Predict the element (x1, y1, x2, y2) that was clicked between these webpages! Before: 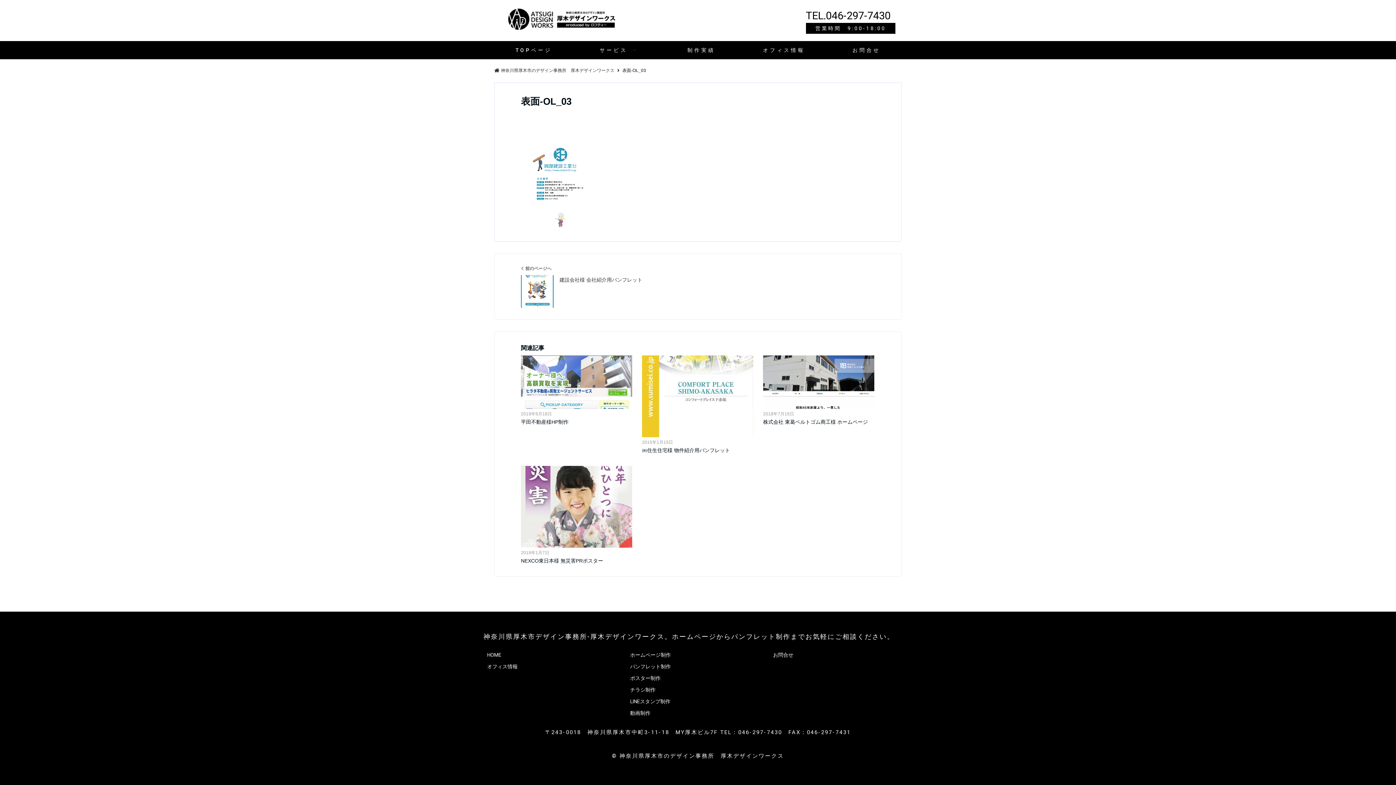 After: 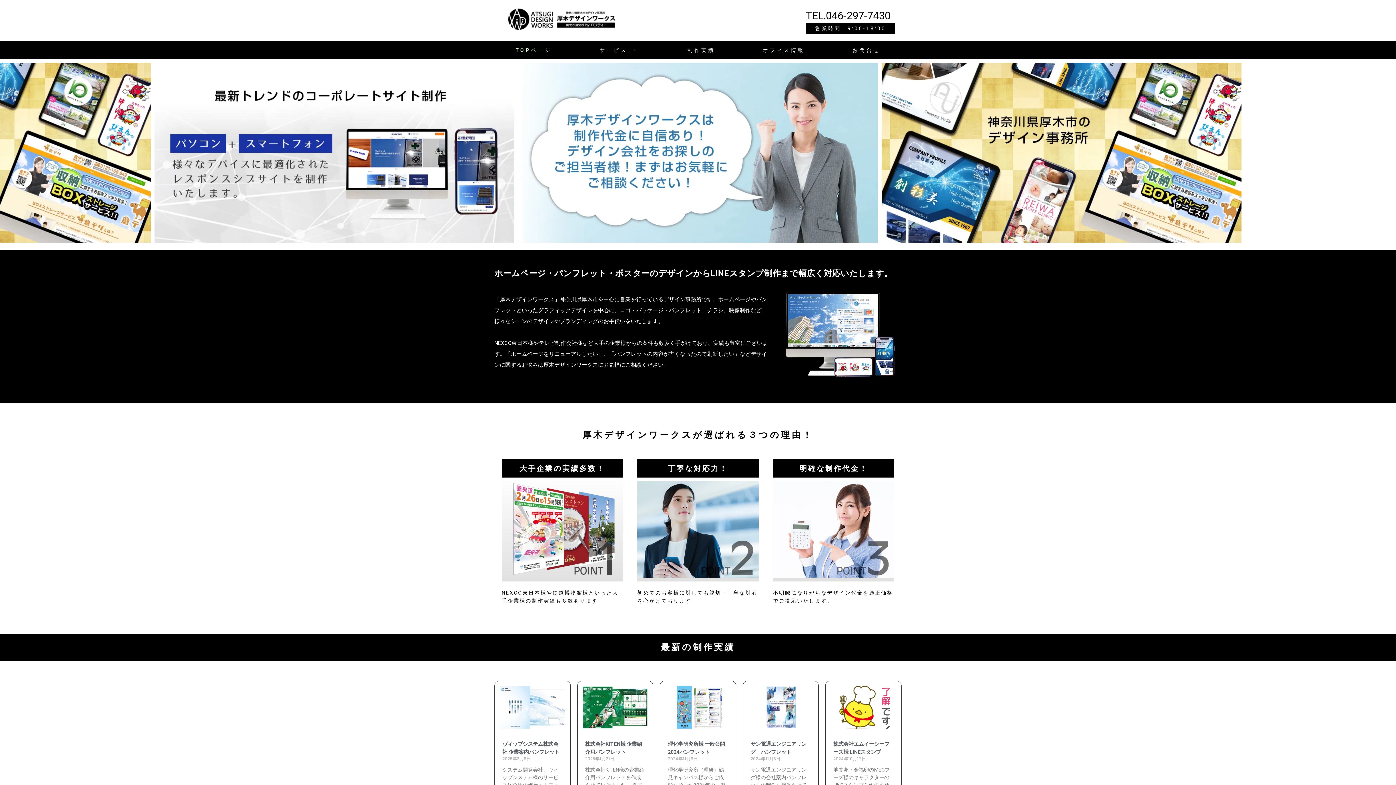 Action: bbox: (506, 7, 616, 32)